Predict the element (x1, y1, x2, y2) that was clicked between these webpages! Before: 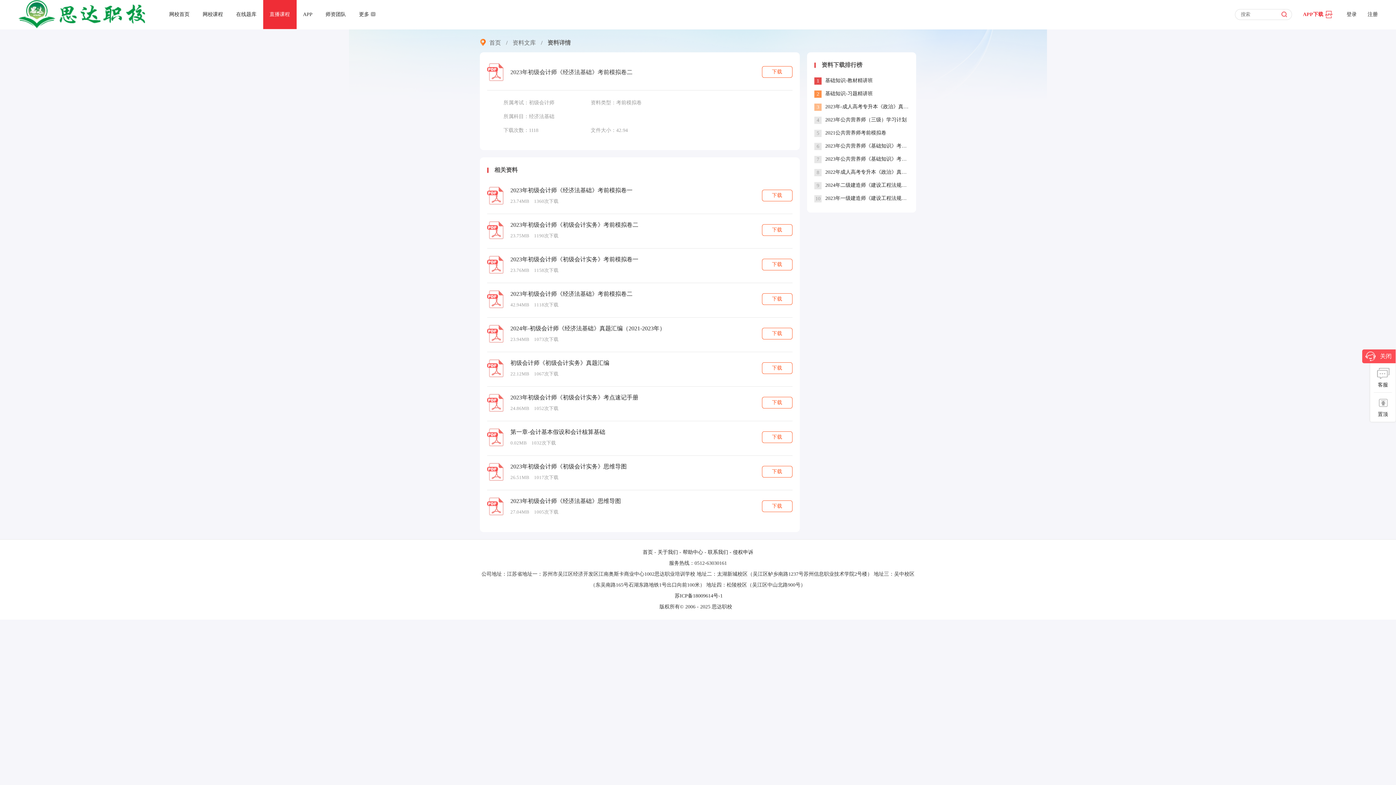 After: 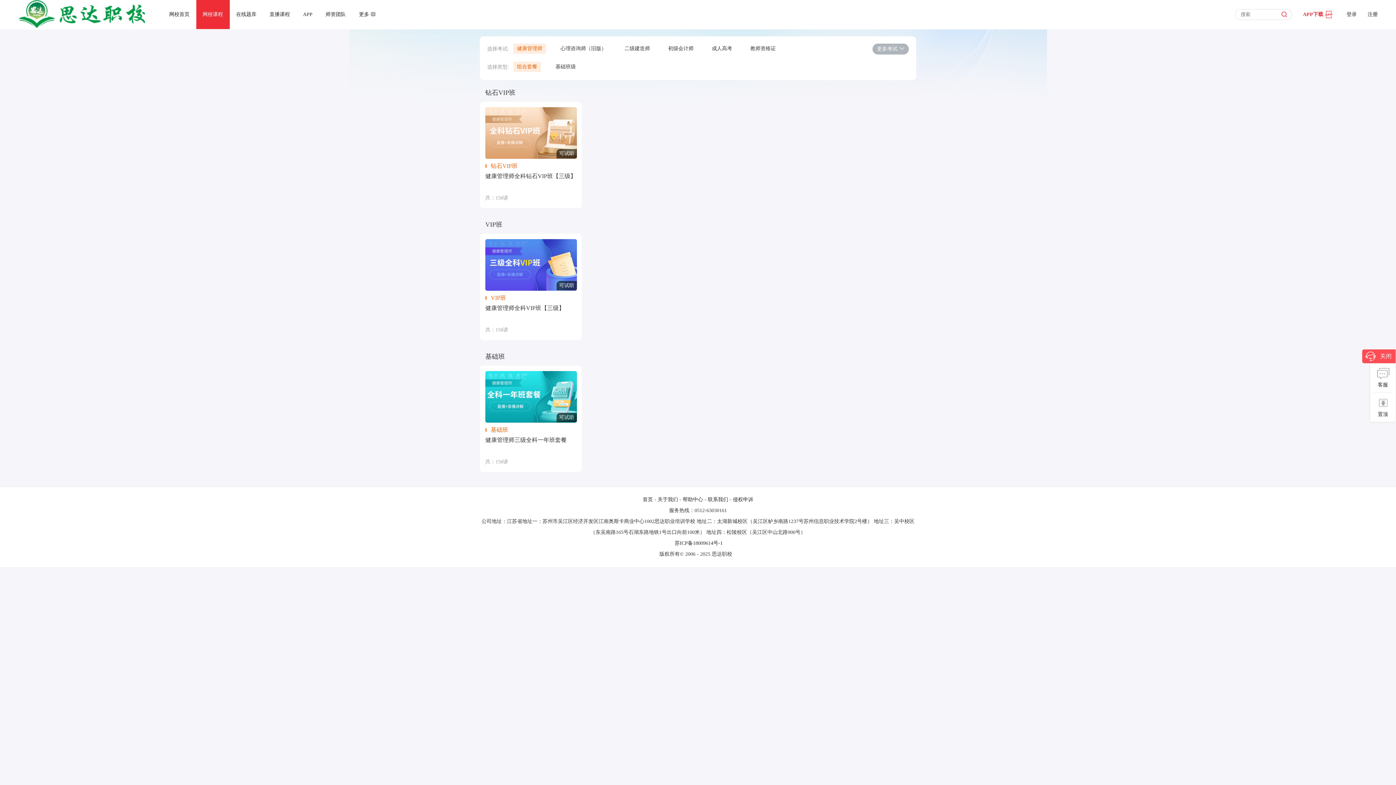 Action: bbox: (196, 0, 229, 29) label: 网校课程